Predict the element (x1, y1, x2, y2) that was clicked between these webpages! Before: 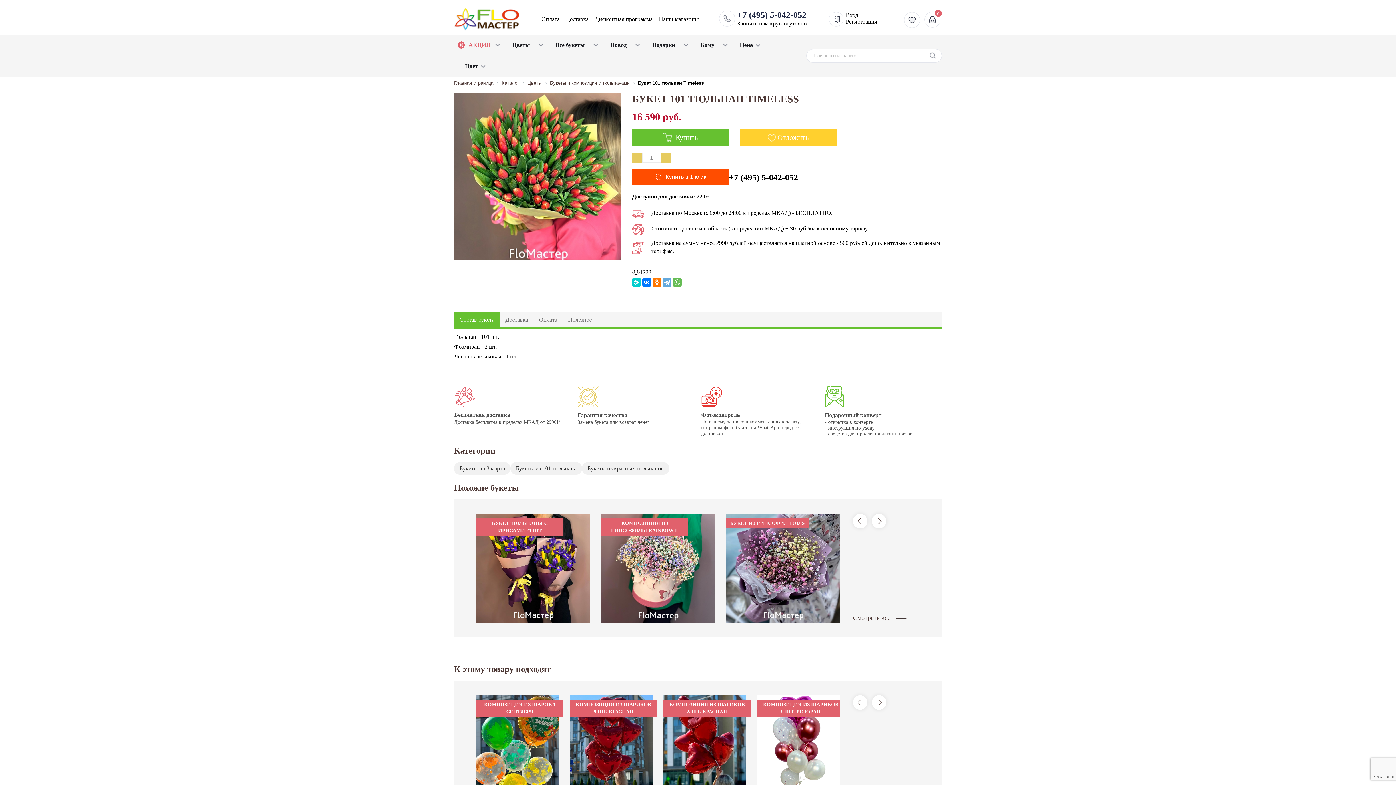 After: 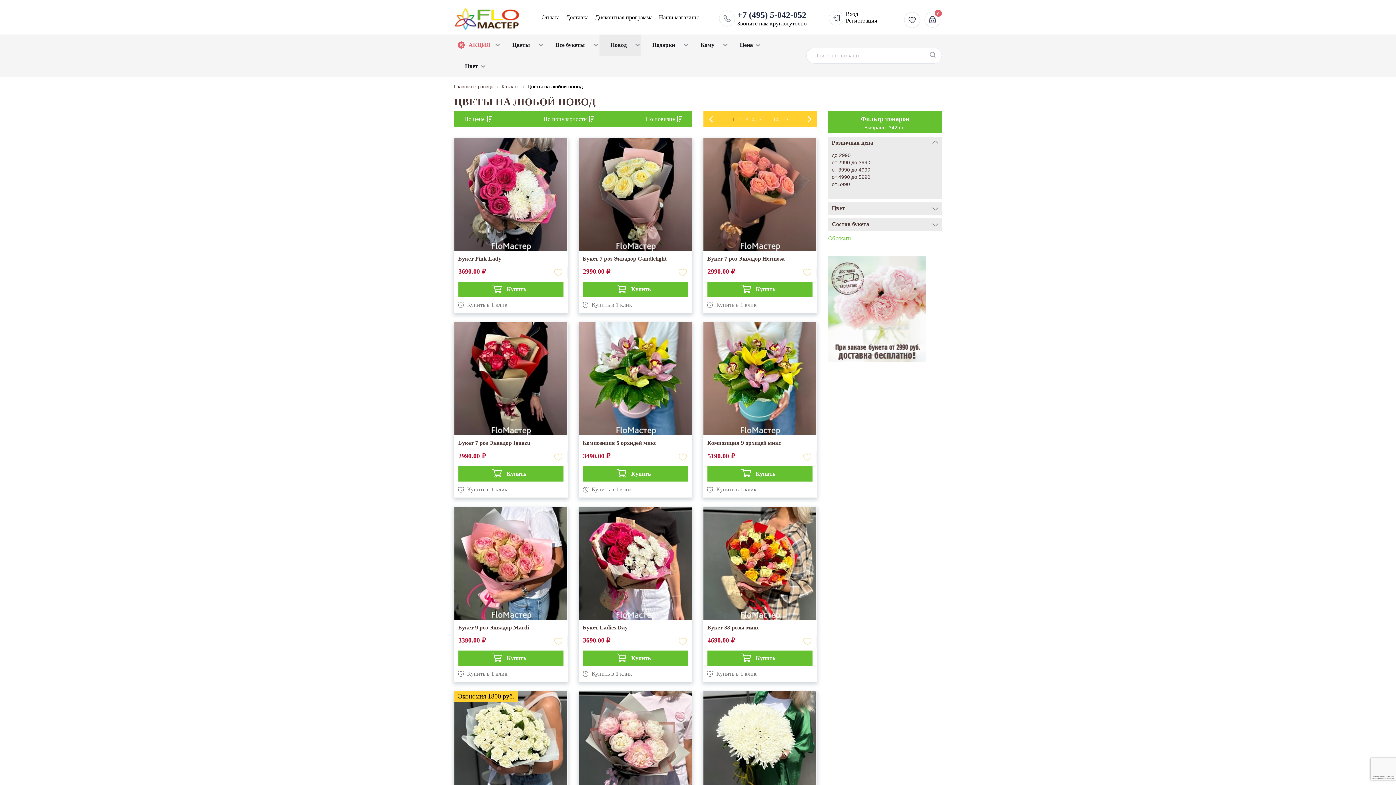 Action: bbox: (599, 34, 641, 55) label: Повод